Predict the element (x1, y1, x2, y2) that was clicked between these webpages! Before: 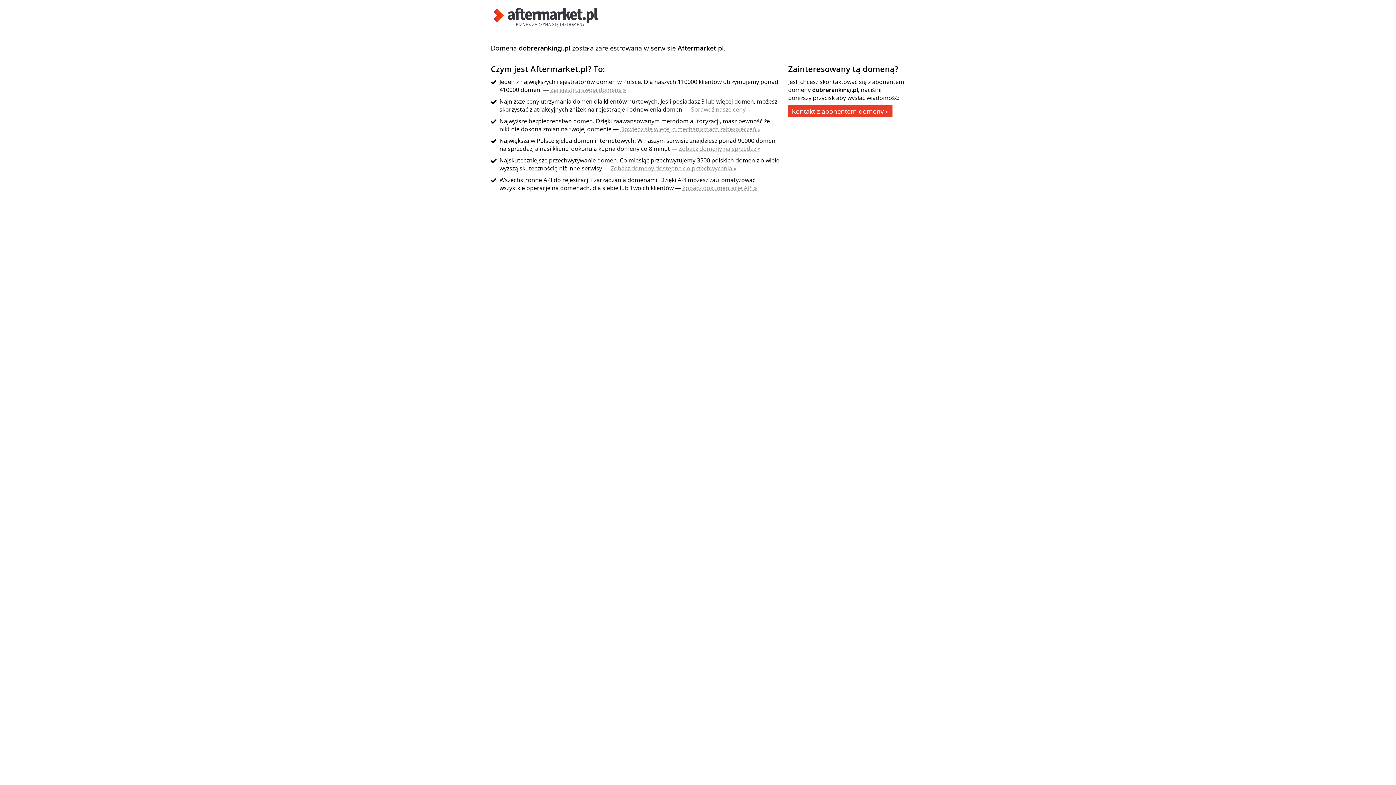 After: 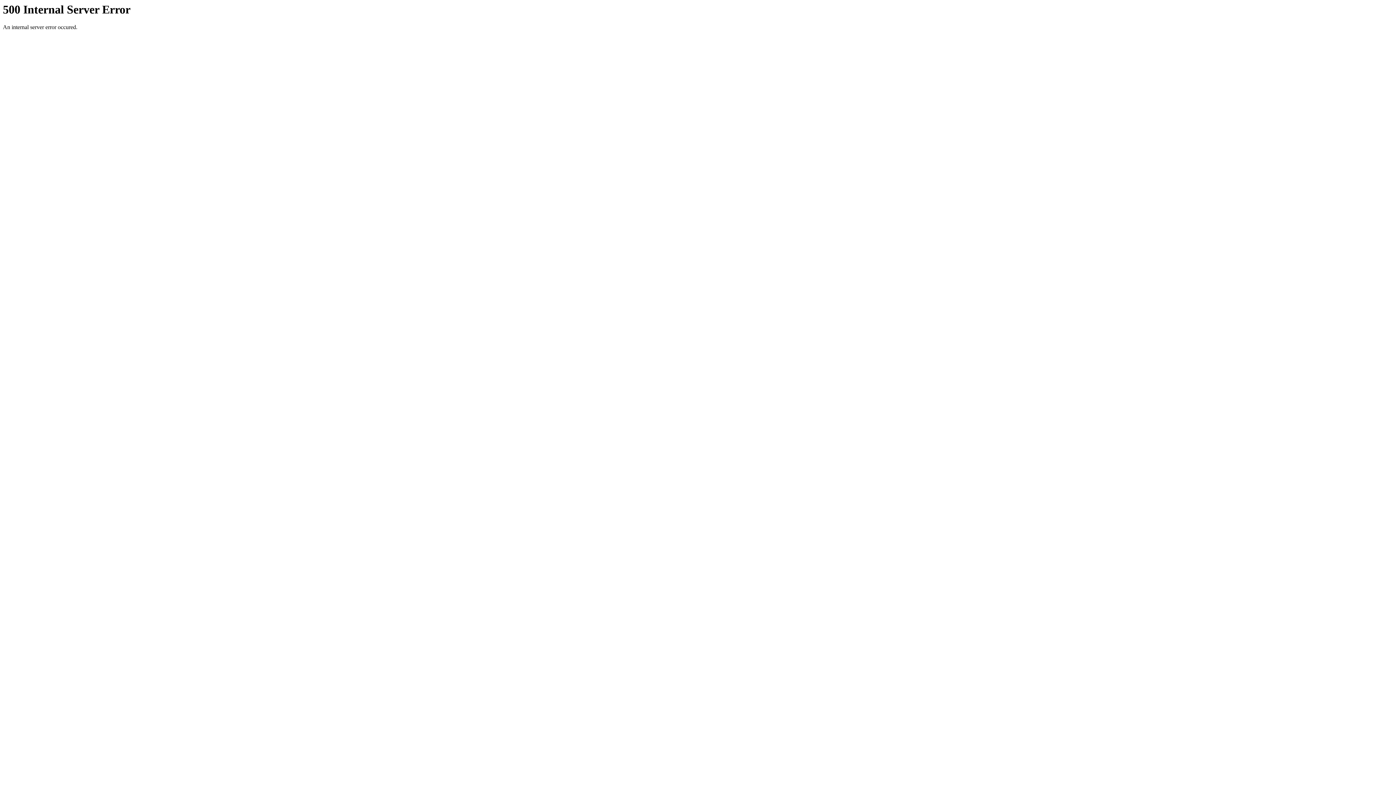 Action: bbox: (691, 105, 750, 113) label: Sprawdź nasze ceny »